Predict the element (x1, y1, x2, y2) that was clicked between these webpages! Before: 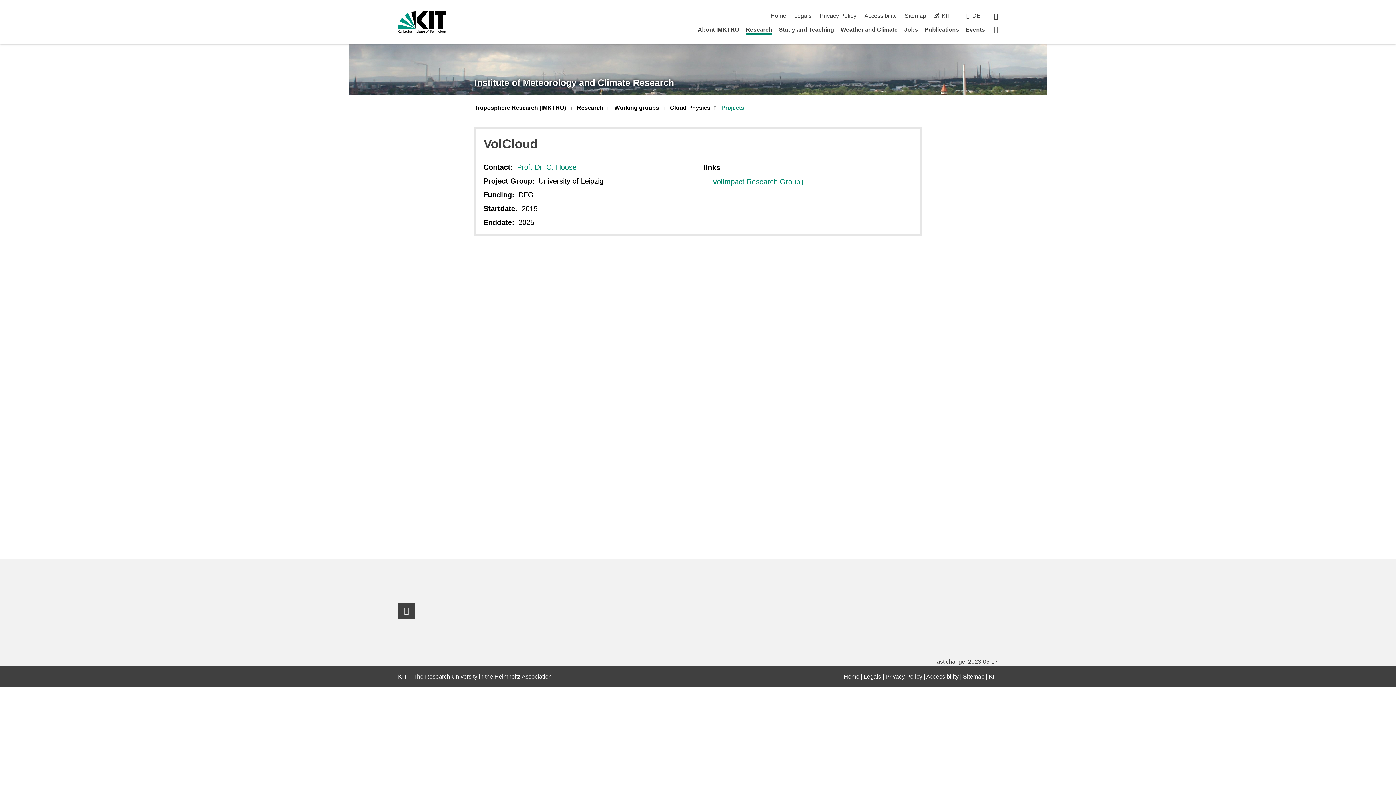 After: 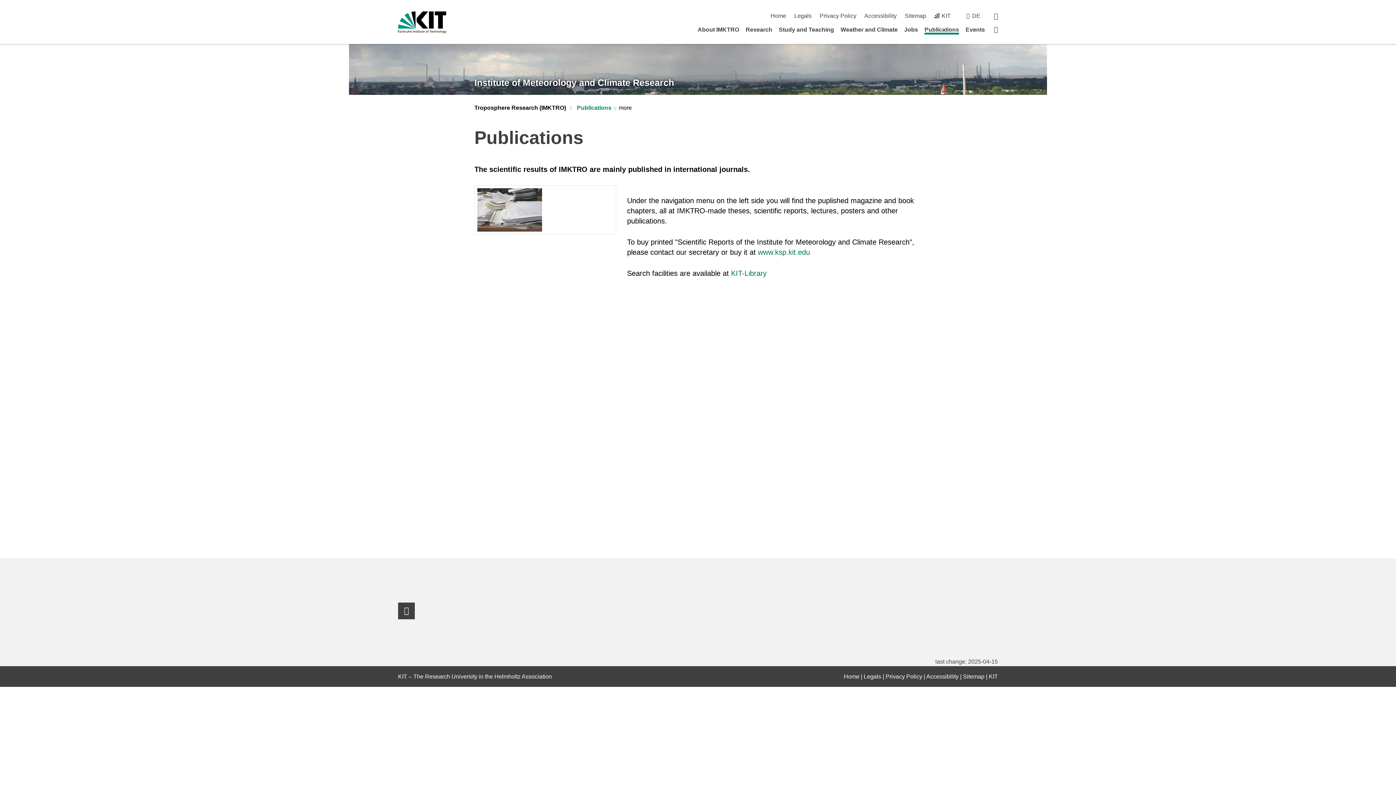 Action: label: Publications bbox: (924, 26, 959, 32)